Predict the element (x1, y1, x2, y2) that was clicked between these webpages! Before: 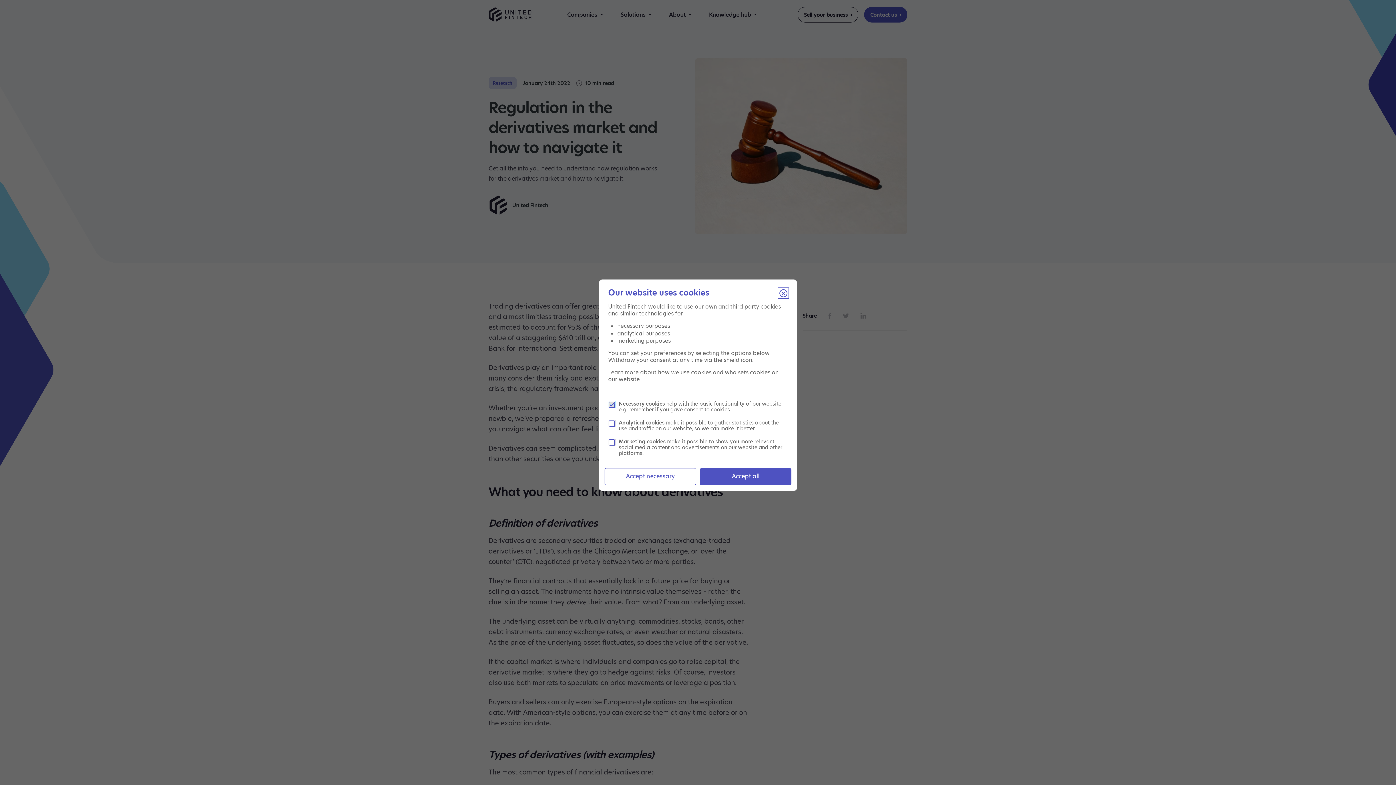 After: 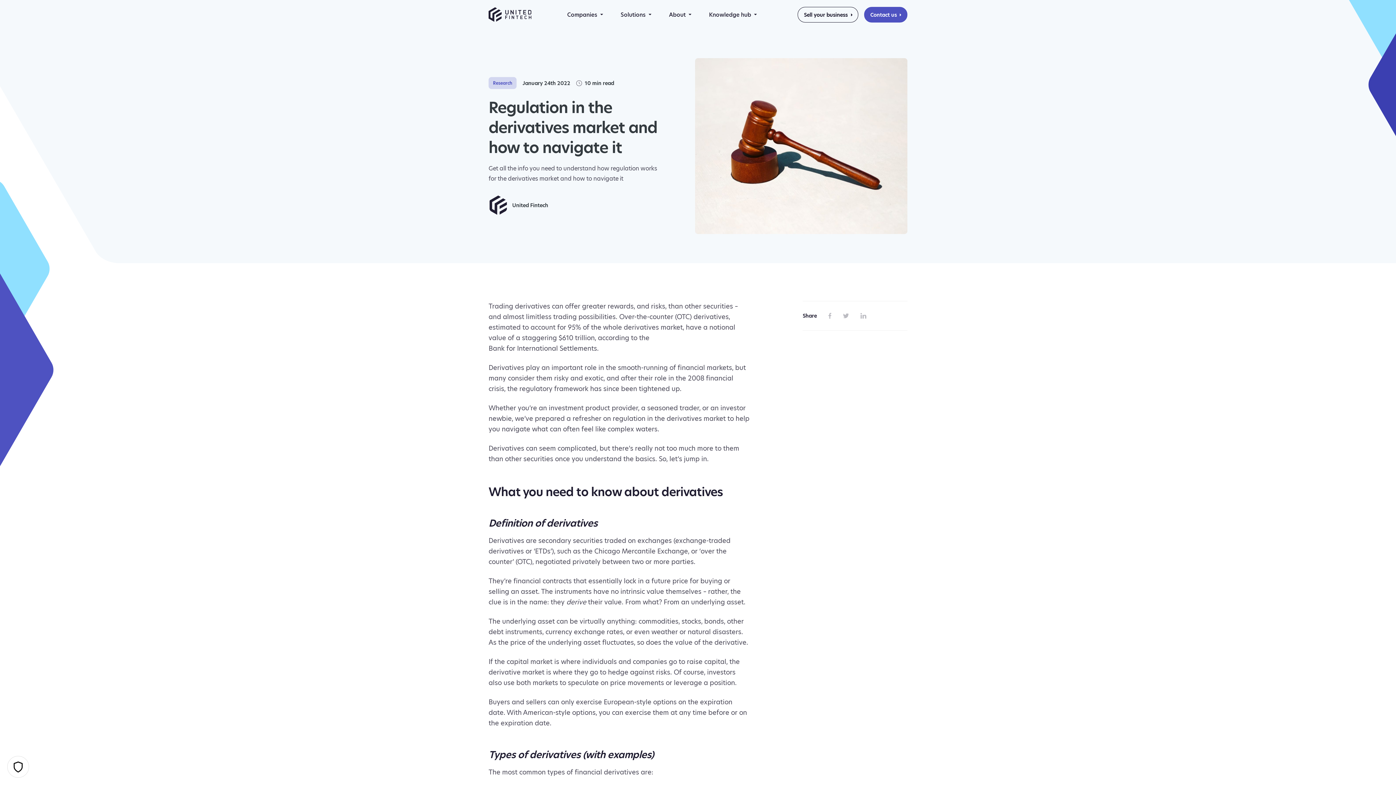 Action: label: Accept all bbox: (700, 468, 791, 485)